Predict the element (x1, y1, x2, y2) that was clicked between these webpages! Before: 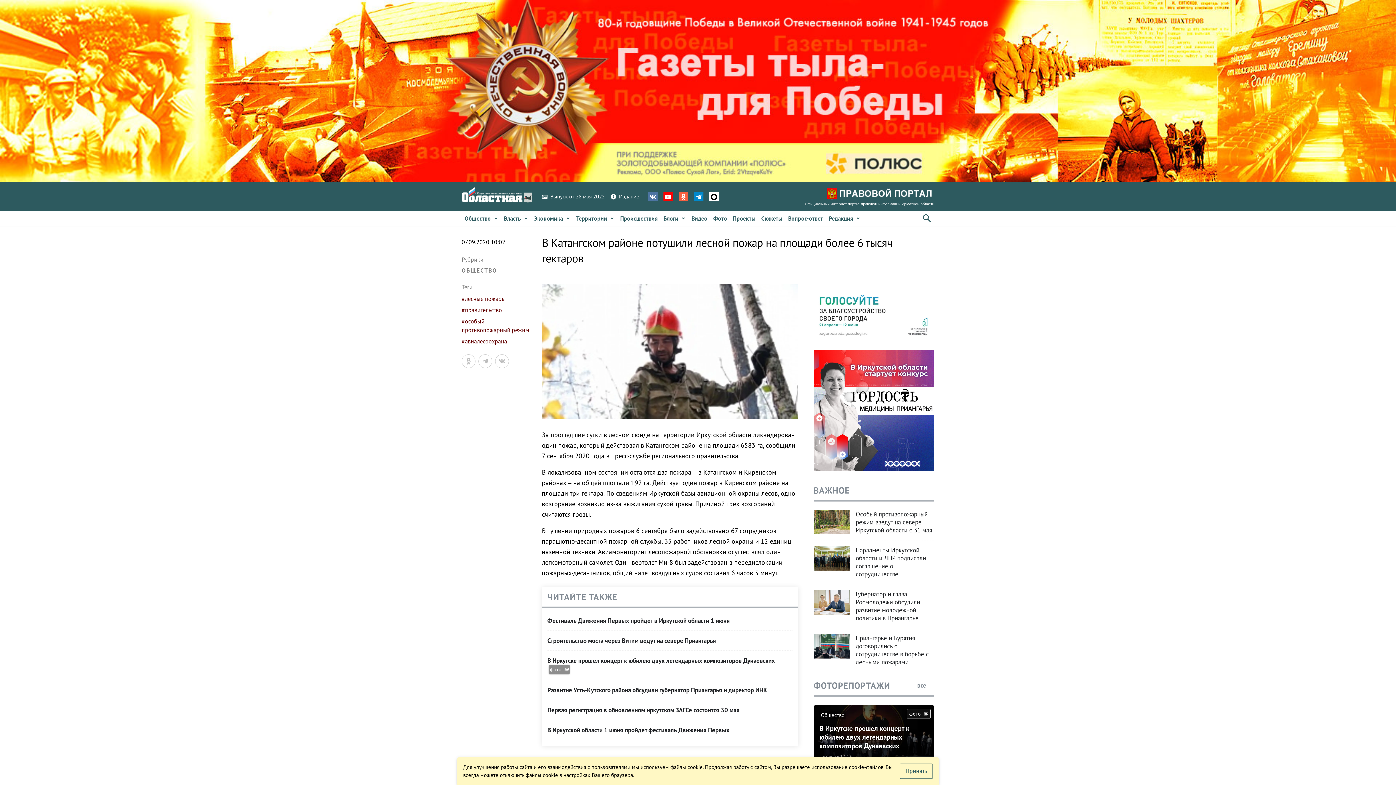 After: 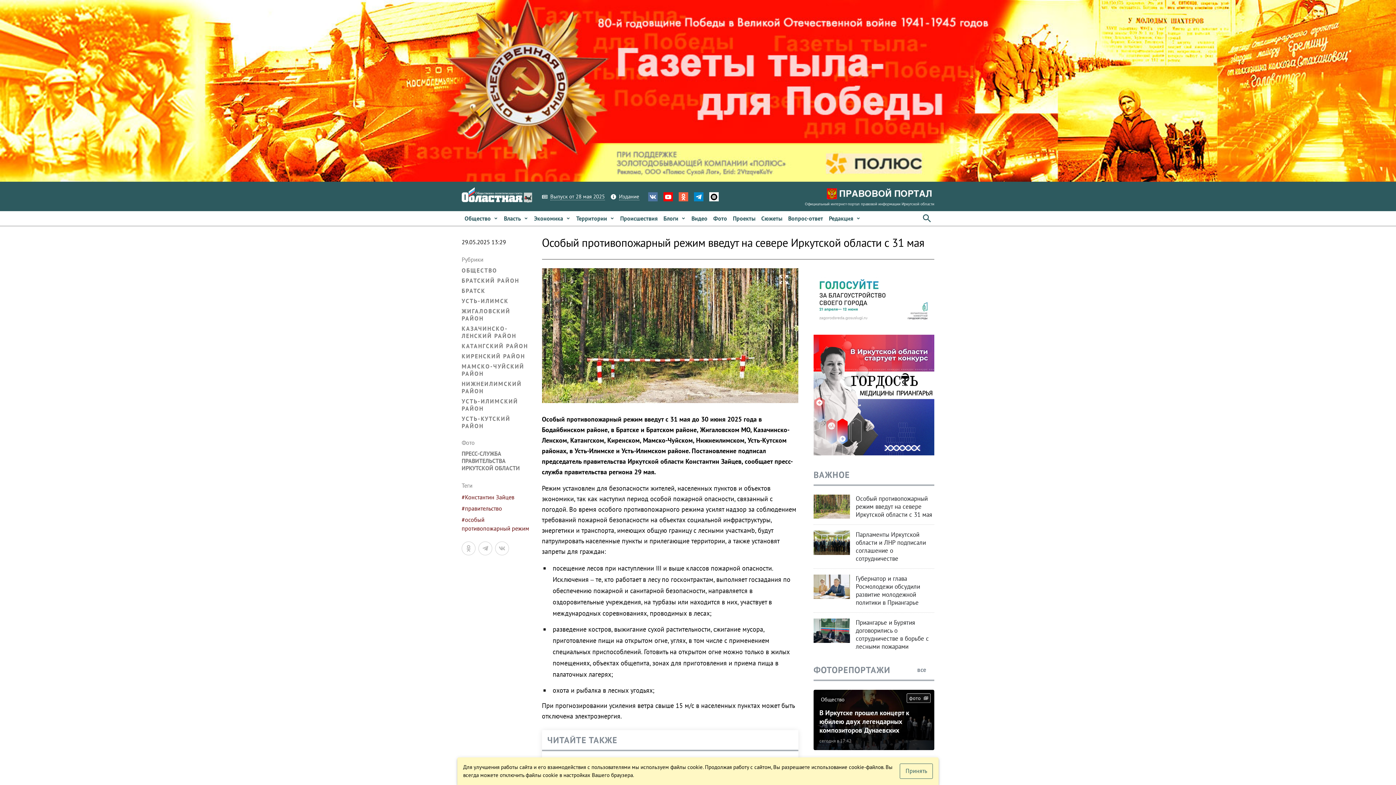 Action: label: Особый противопожарный режим введут на севере Иркутской области с 31 мая bbox: (855, 510, 934, 534)